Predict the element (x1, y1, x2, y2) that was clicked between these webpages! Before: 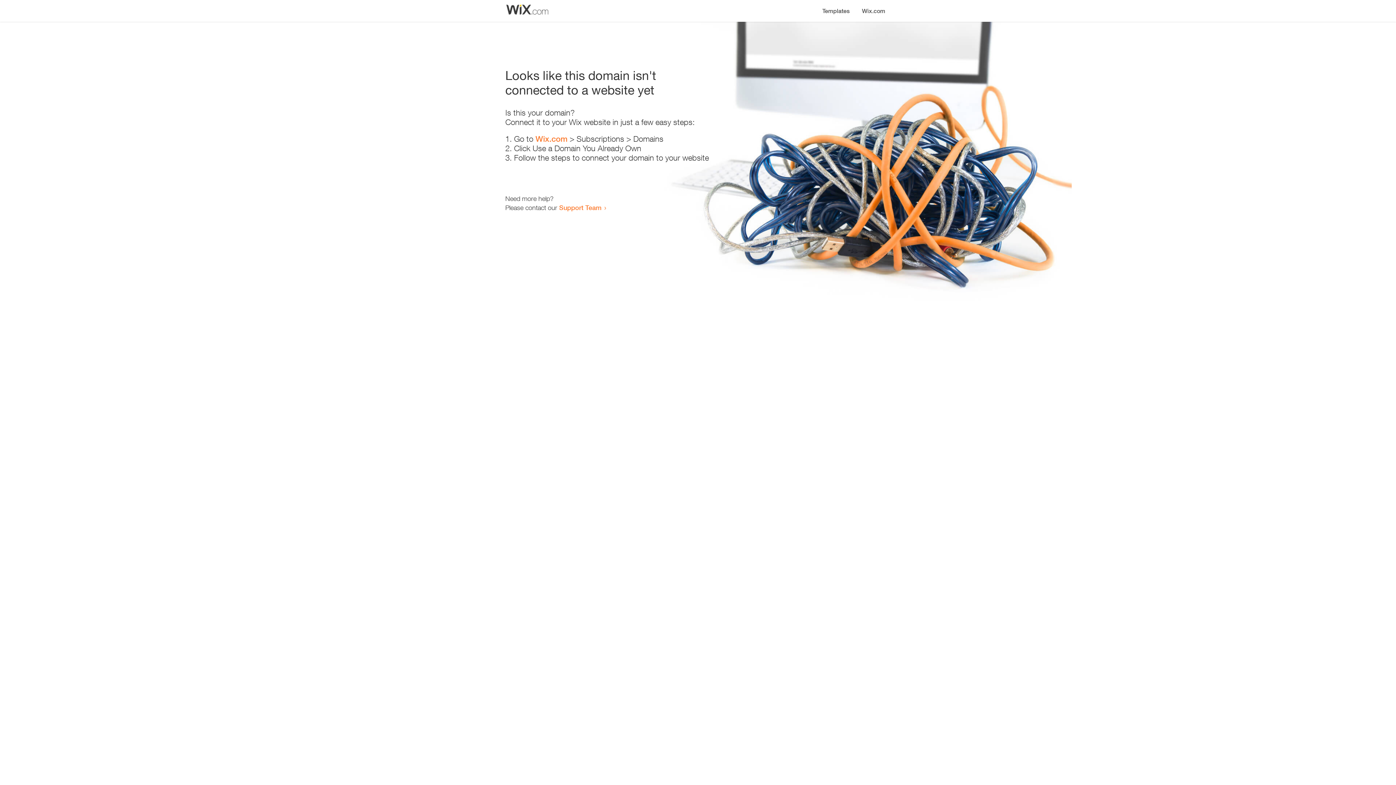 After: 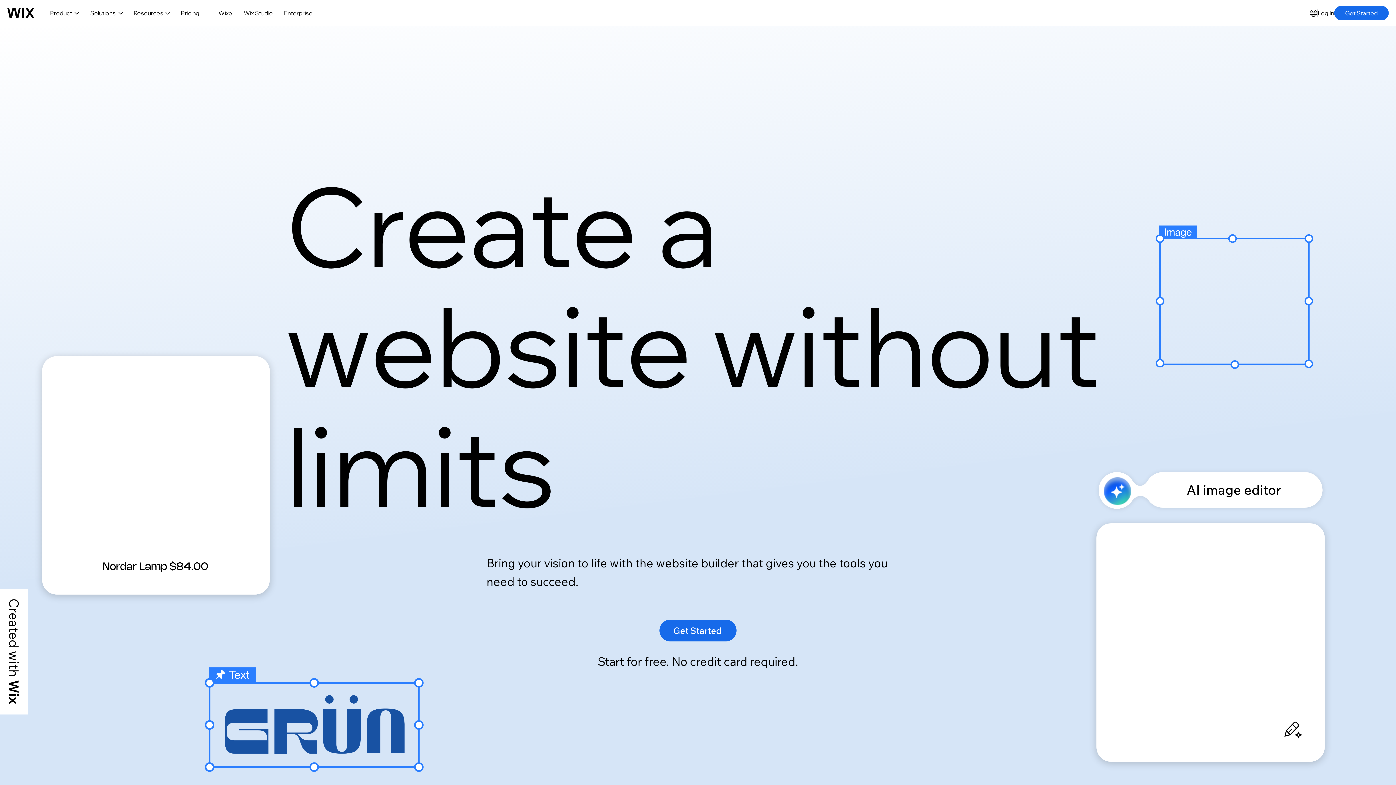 Action: label: Wix.com bbox: (535, 134, 567, 143)